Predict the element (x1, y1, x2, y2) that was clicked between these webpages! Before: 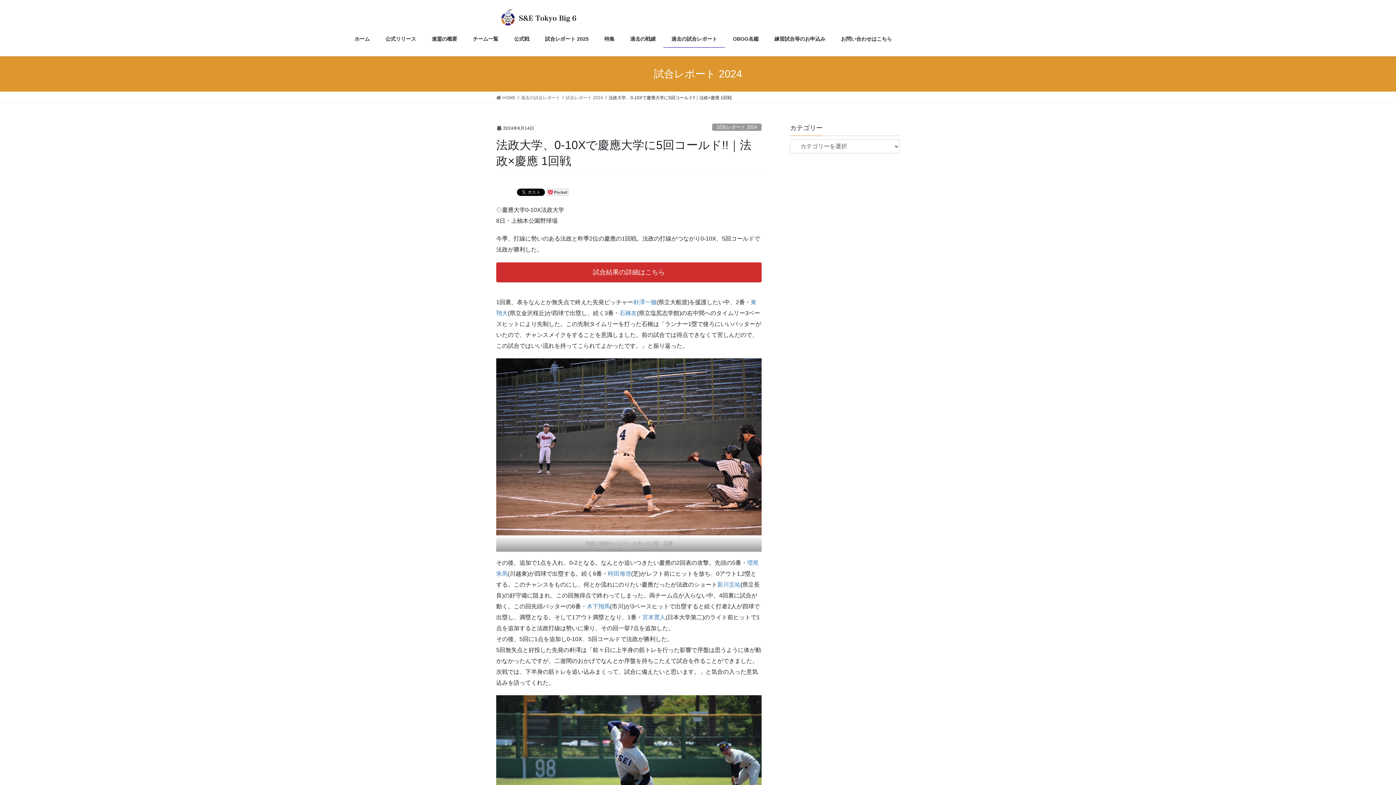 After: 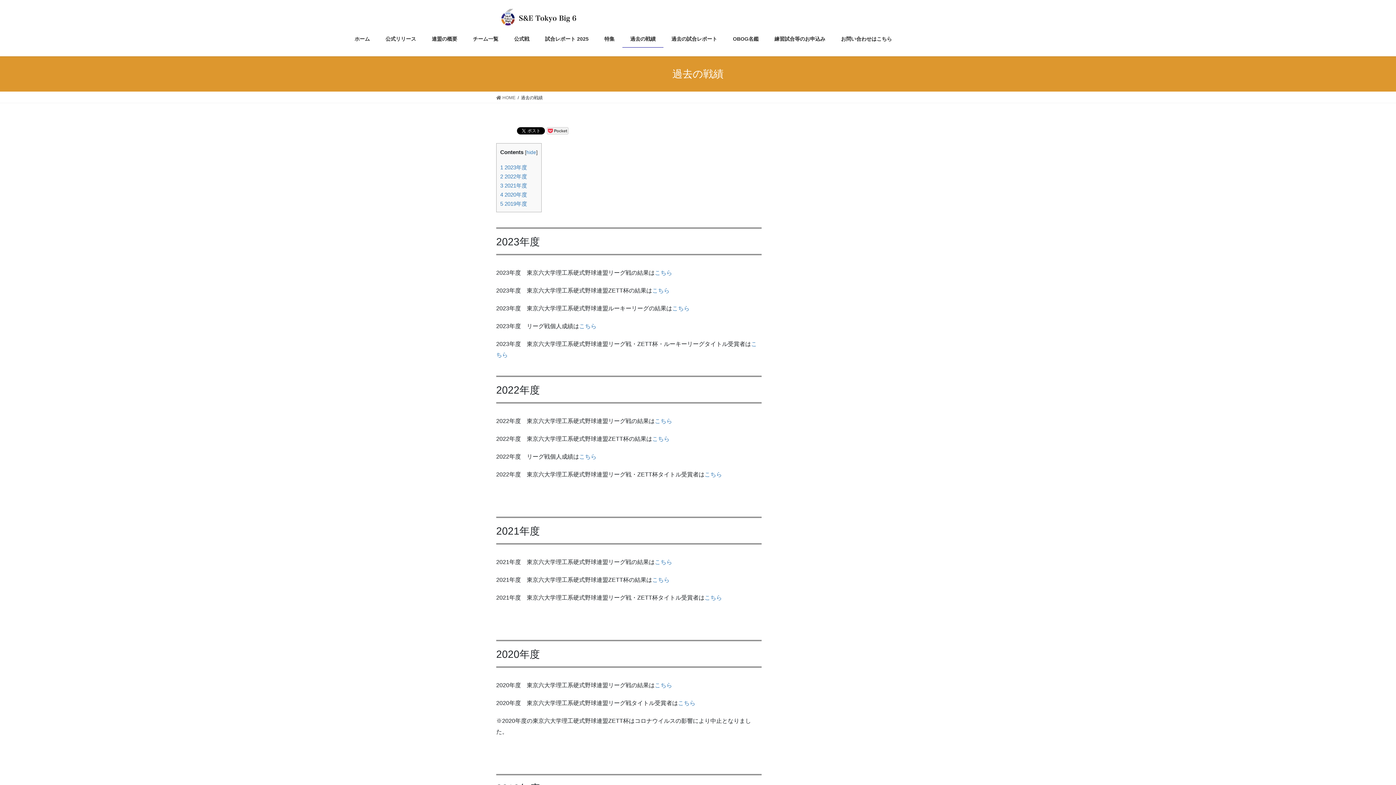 Action: bbox: (622, 30, 663, 47) label: 過去の戦績